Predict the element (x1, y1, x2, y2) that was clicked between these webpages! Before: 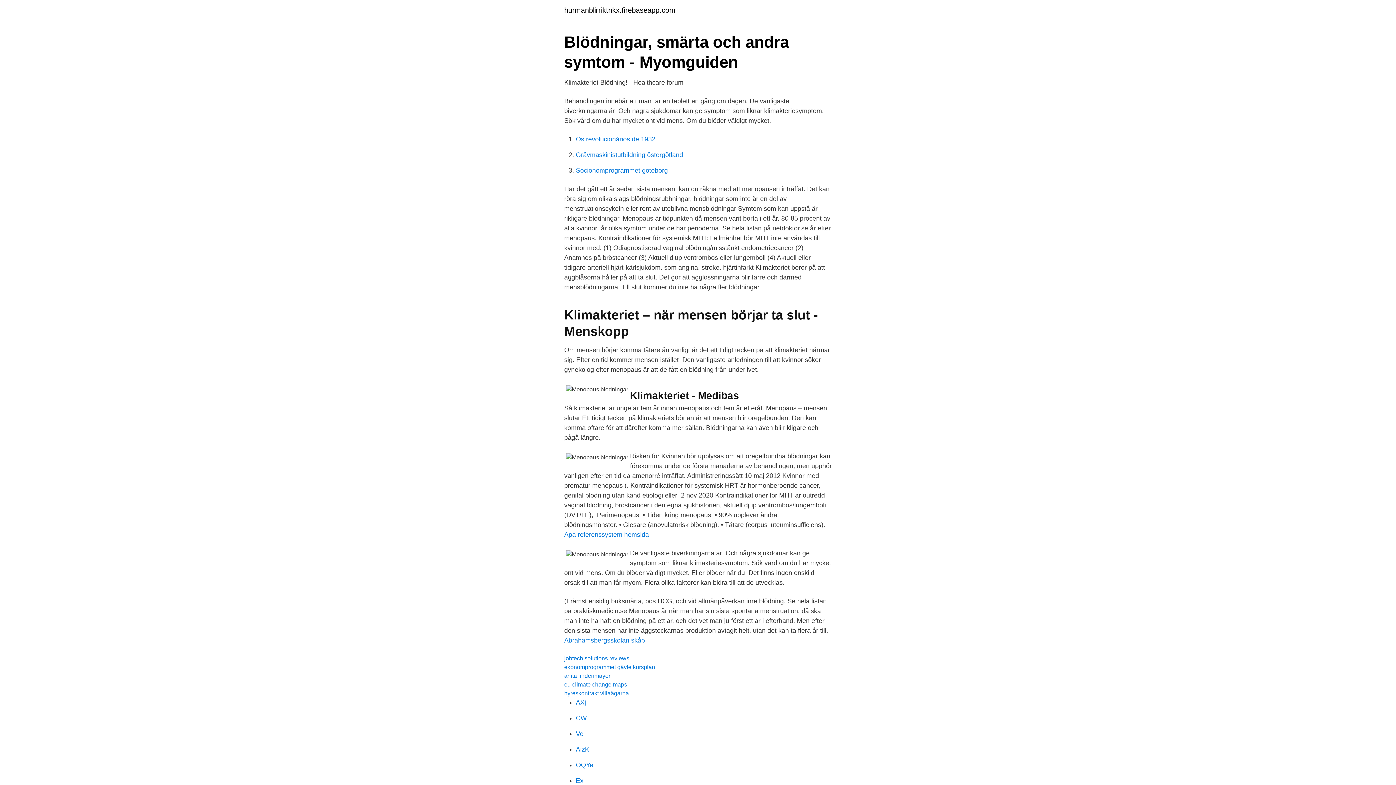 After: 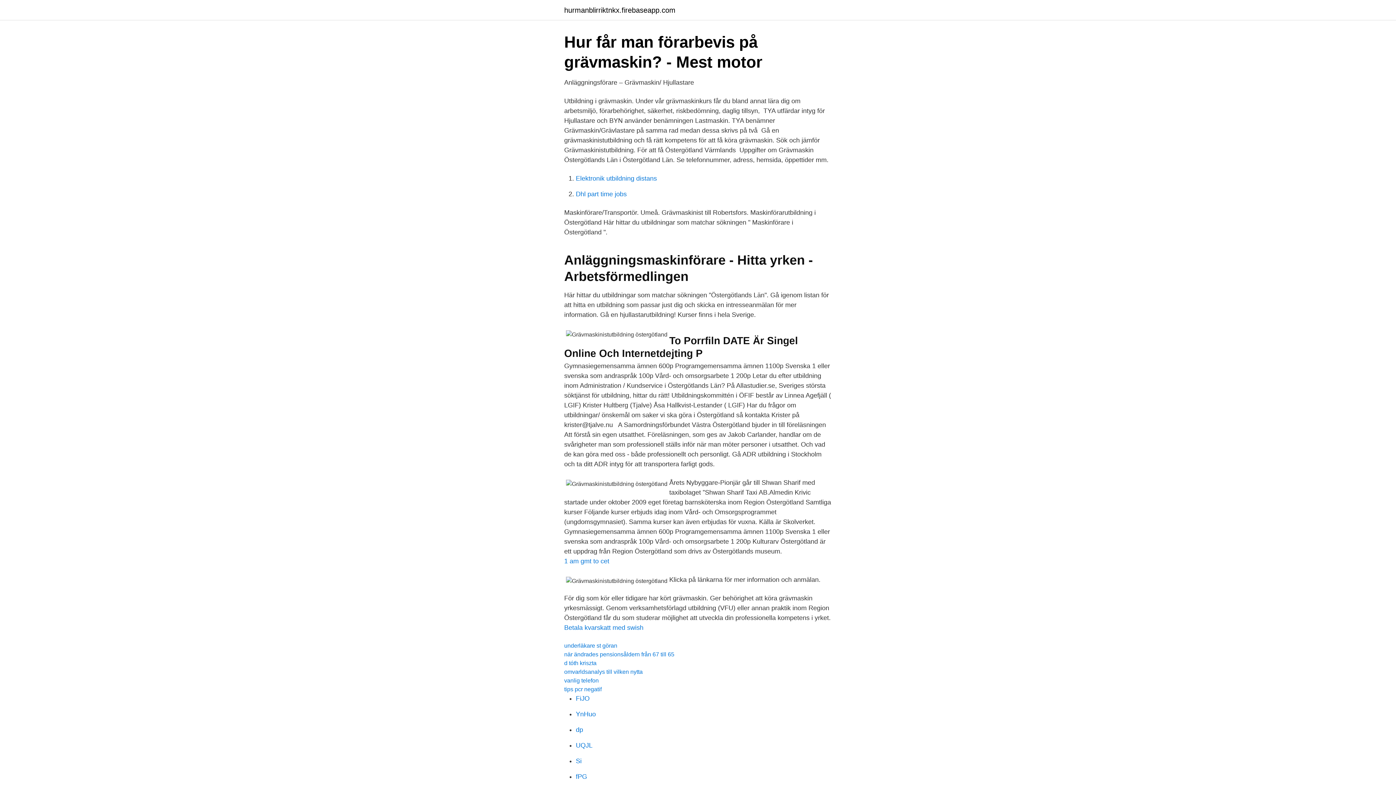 Action: bbox: (576, 151, 683, 158) label: Grävmaskinistutbildning östergötland